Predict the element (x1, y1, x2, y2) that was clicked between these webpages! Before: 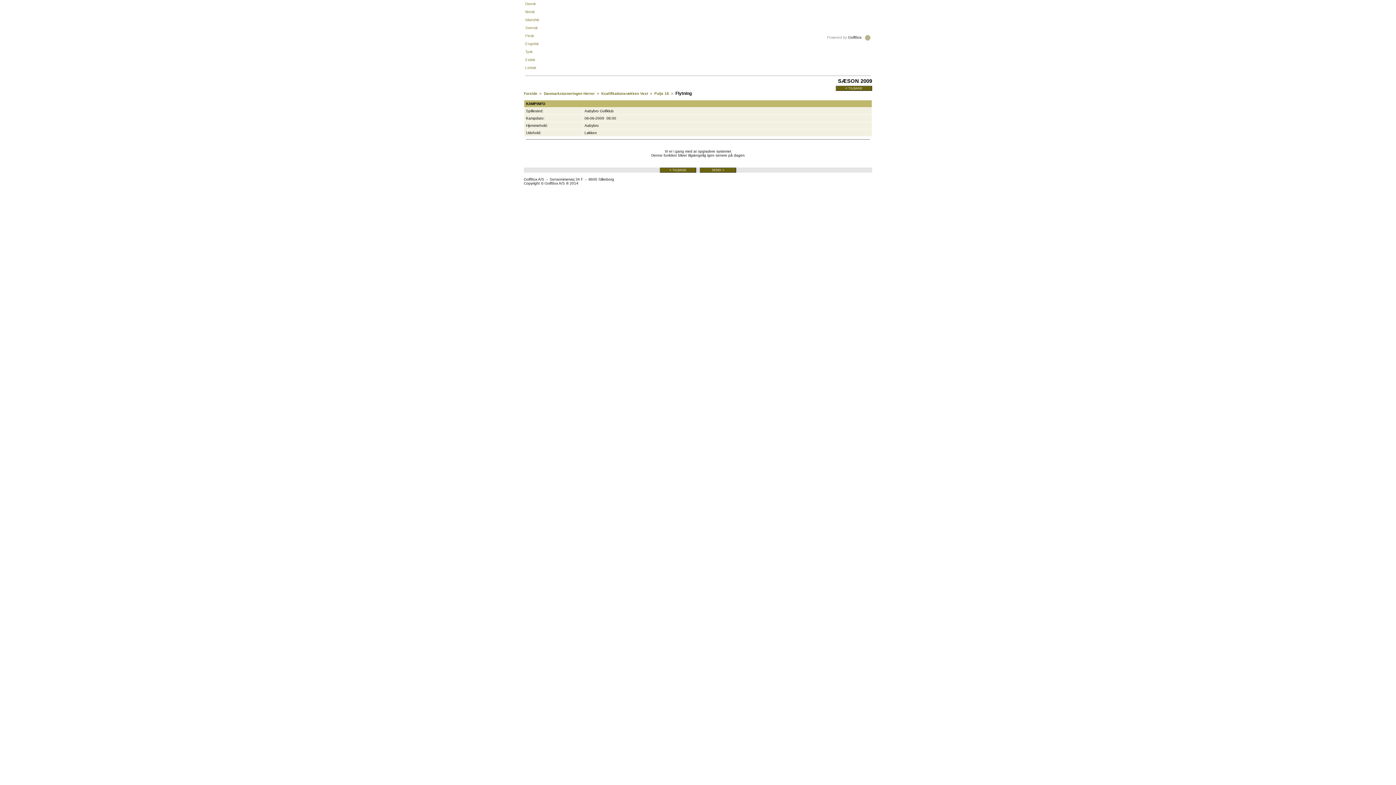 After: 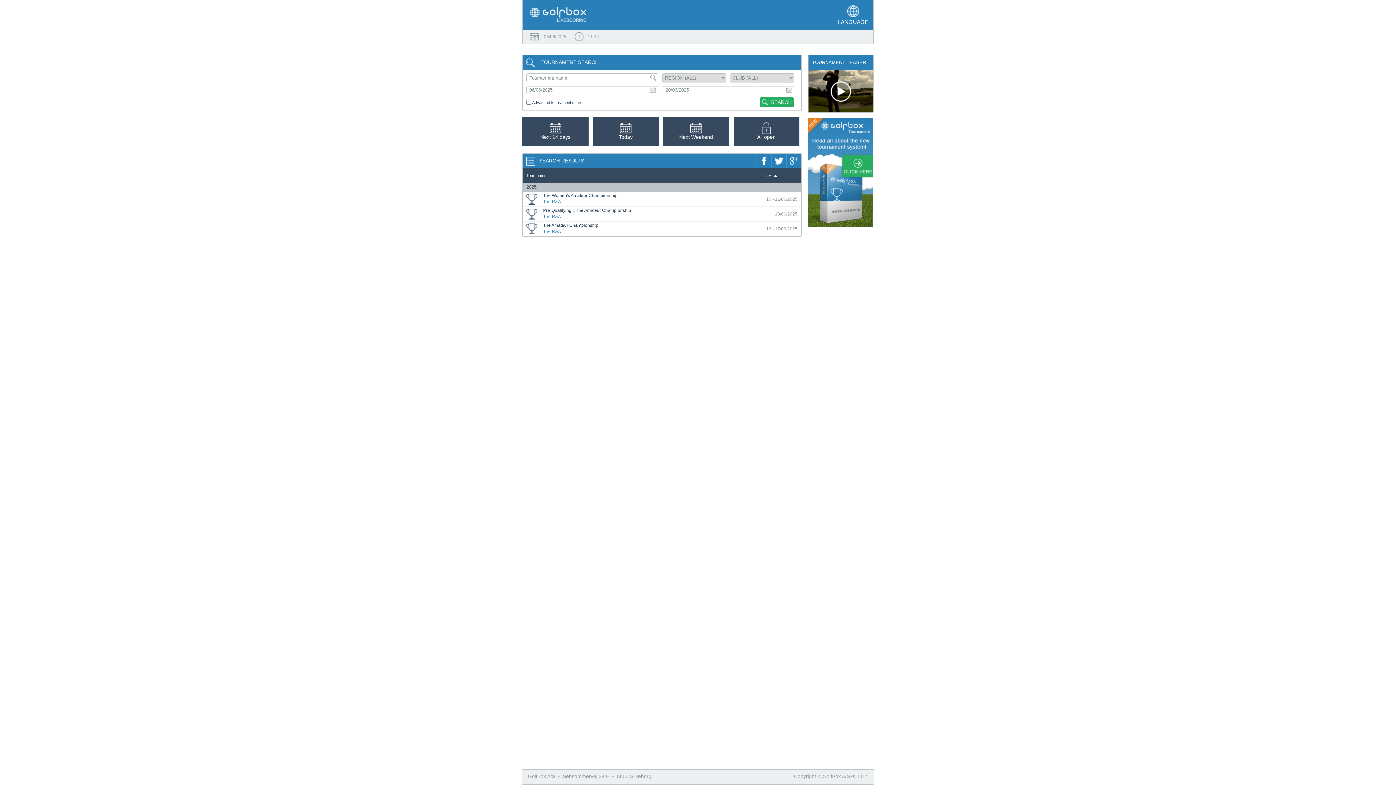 Action: bbox: (544, 91, 599, 95) label: Danmarksturneringen Herrer  >